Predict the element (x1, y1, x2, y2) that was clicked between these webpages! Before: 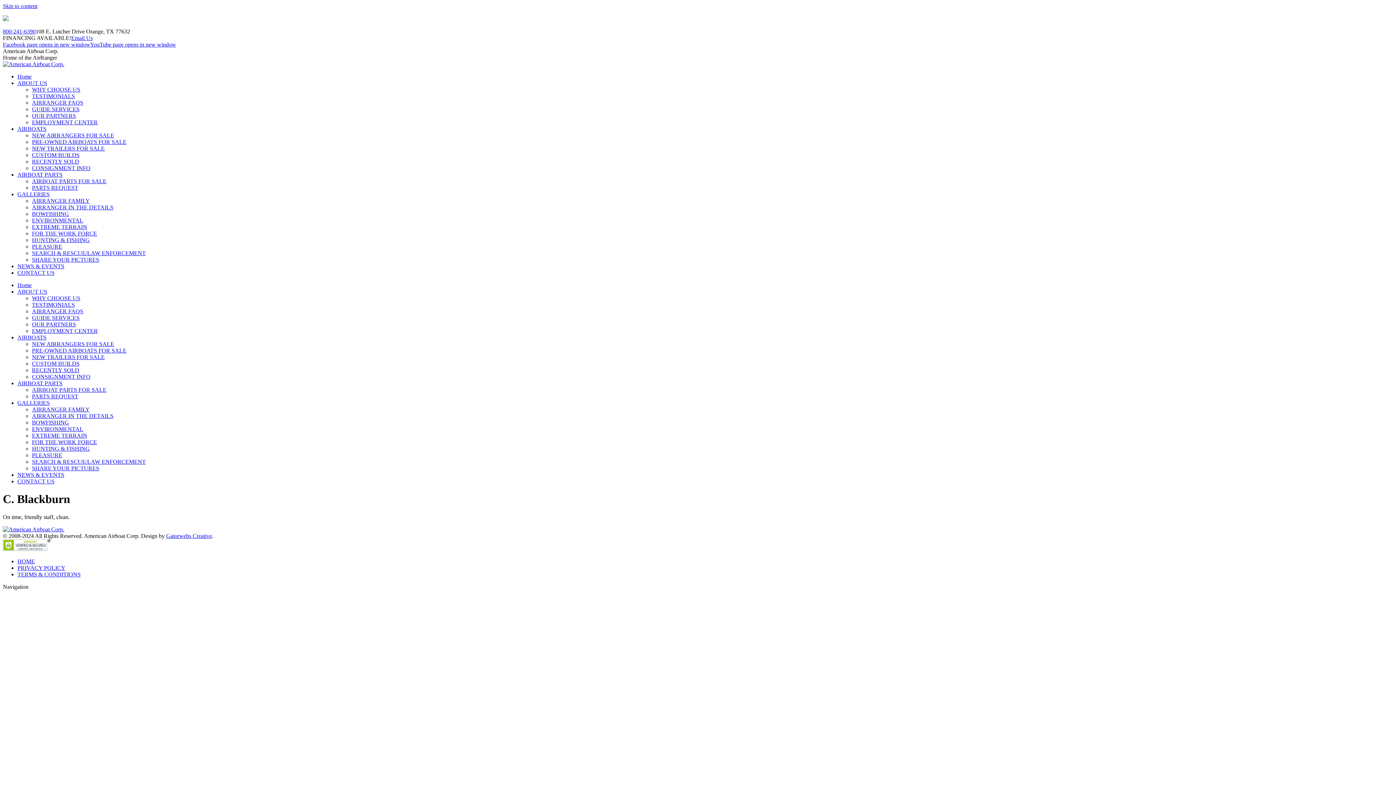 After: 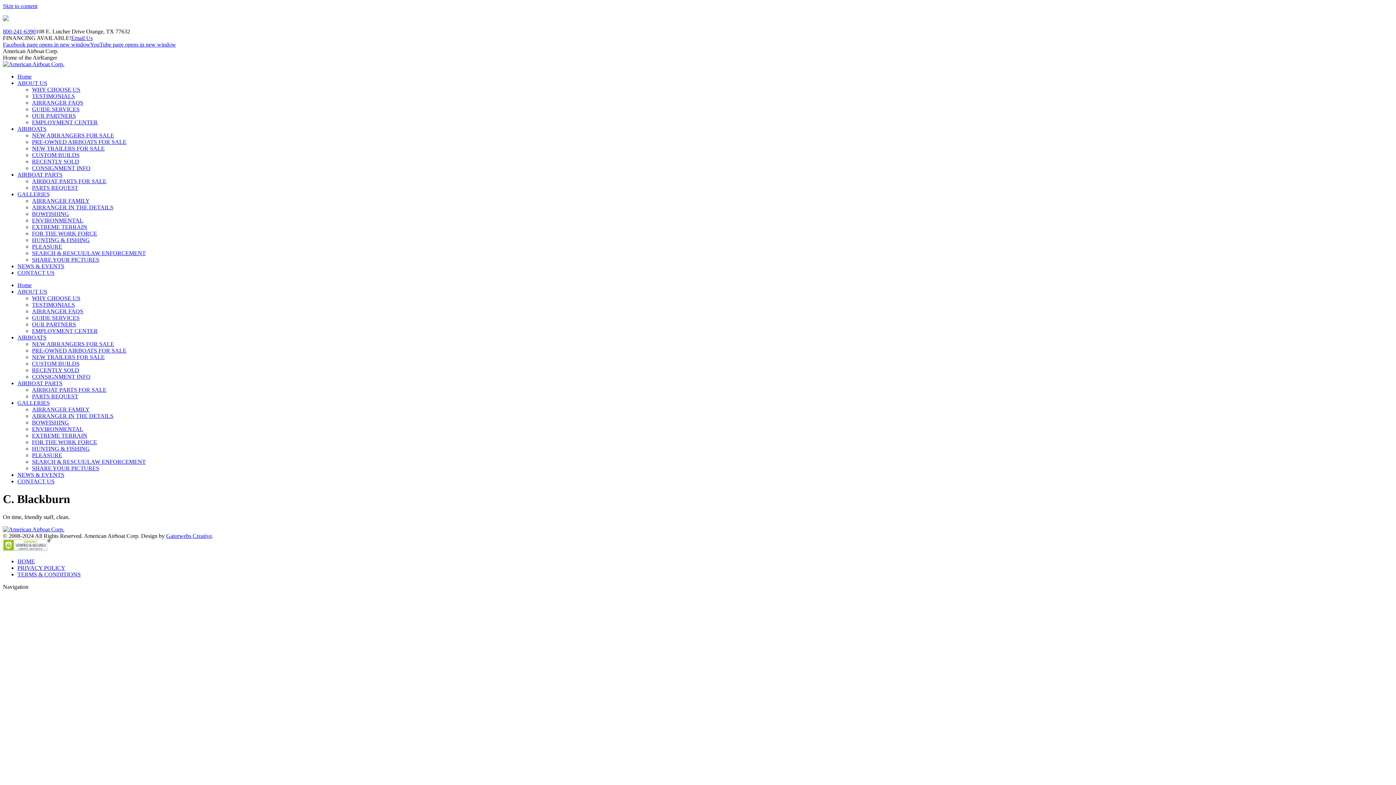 Action: bbox: (17, 171, 62, 177) label: AIRBOAT PARTS